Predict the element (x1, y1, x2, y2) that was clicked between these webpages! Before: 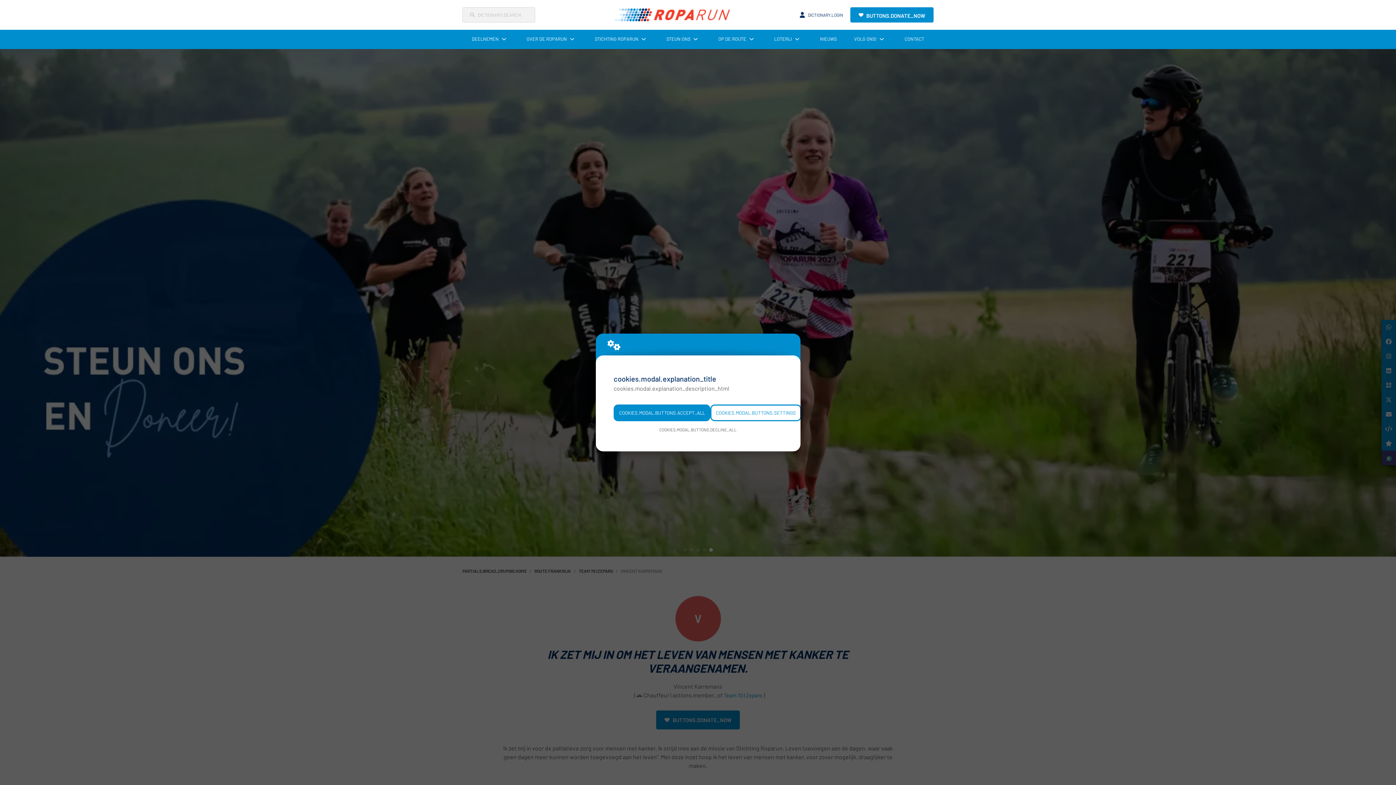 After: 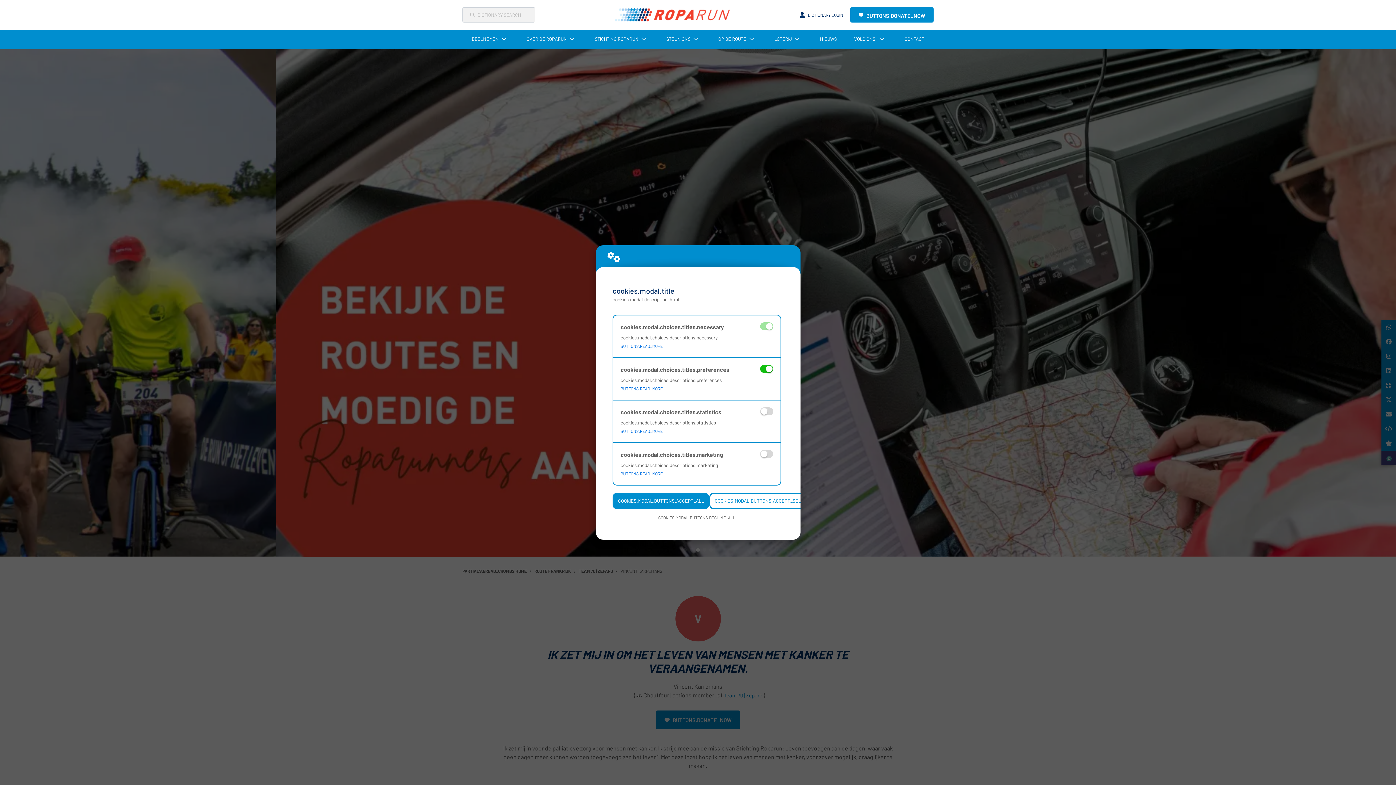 Action: bbox: (710, 404, 801, 421) label: COOKIES.MODAL.BUTTONS.SETTINGS